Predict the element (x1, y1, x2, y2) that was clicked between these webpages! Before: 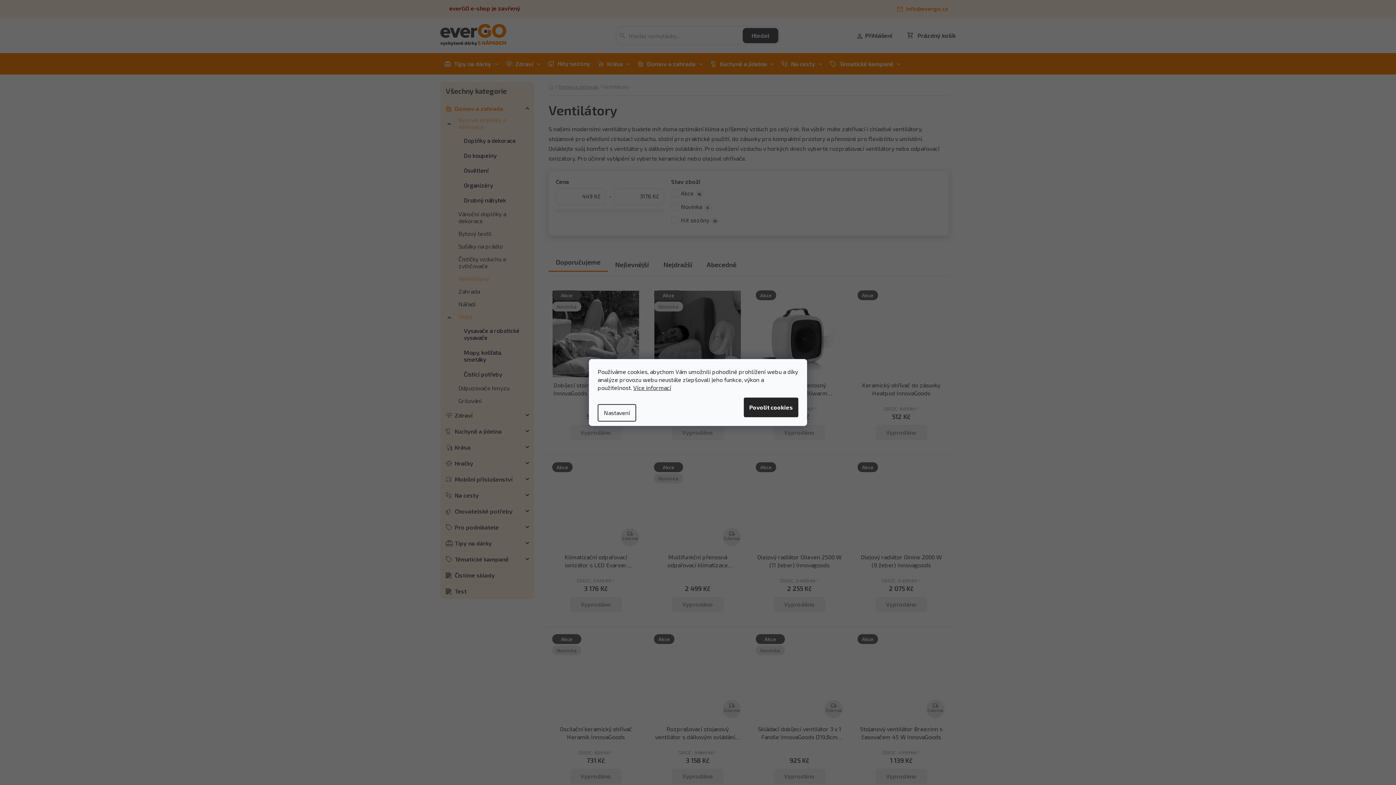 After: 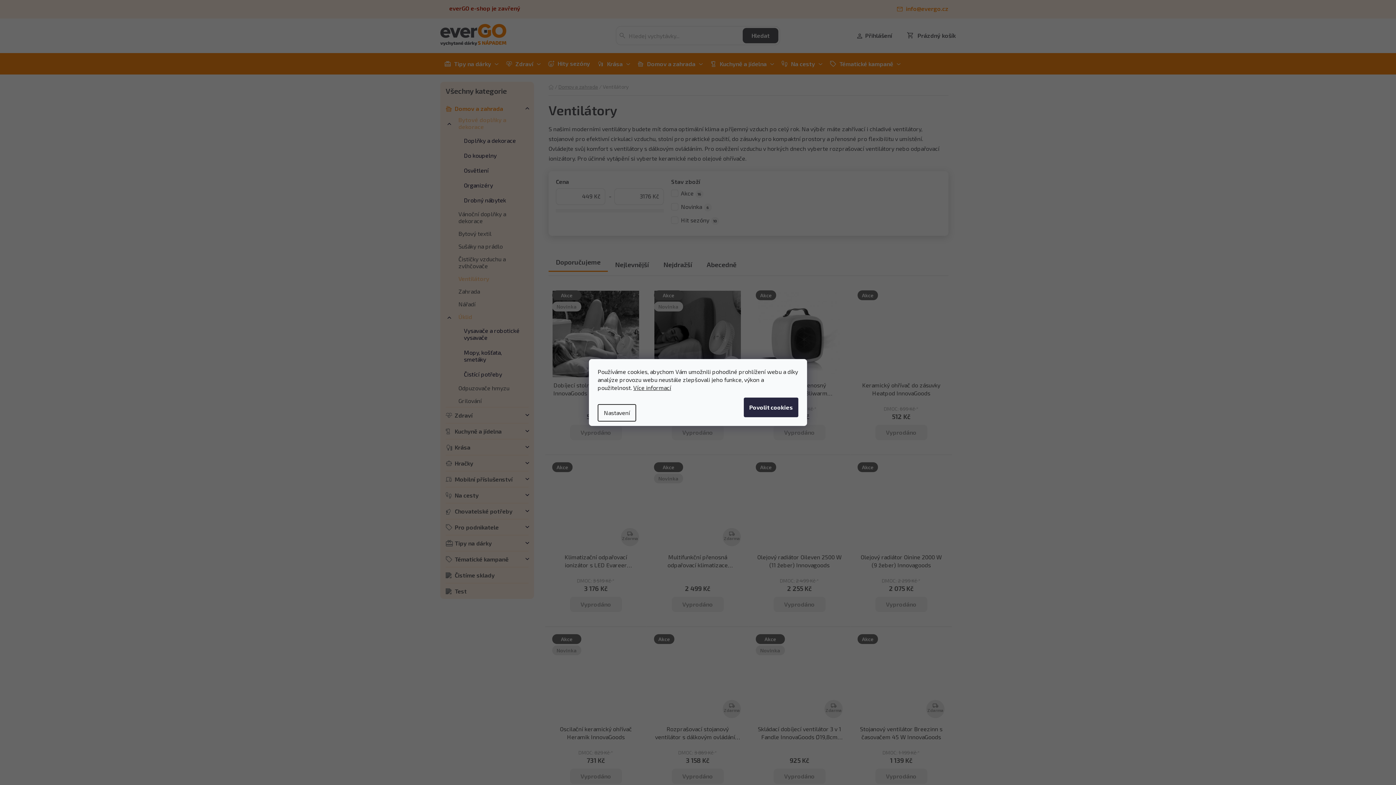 Action: label: Souhlasím bbox: (744, 397, 798, 417)